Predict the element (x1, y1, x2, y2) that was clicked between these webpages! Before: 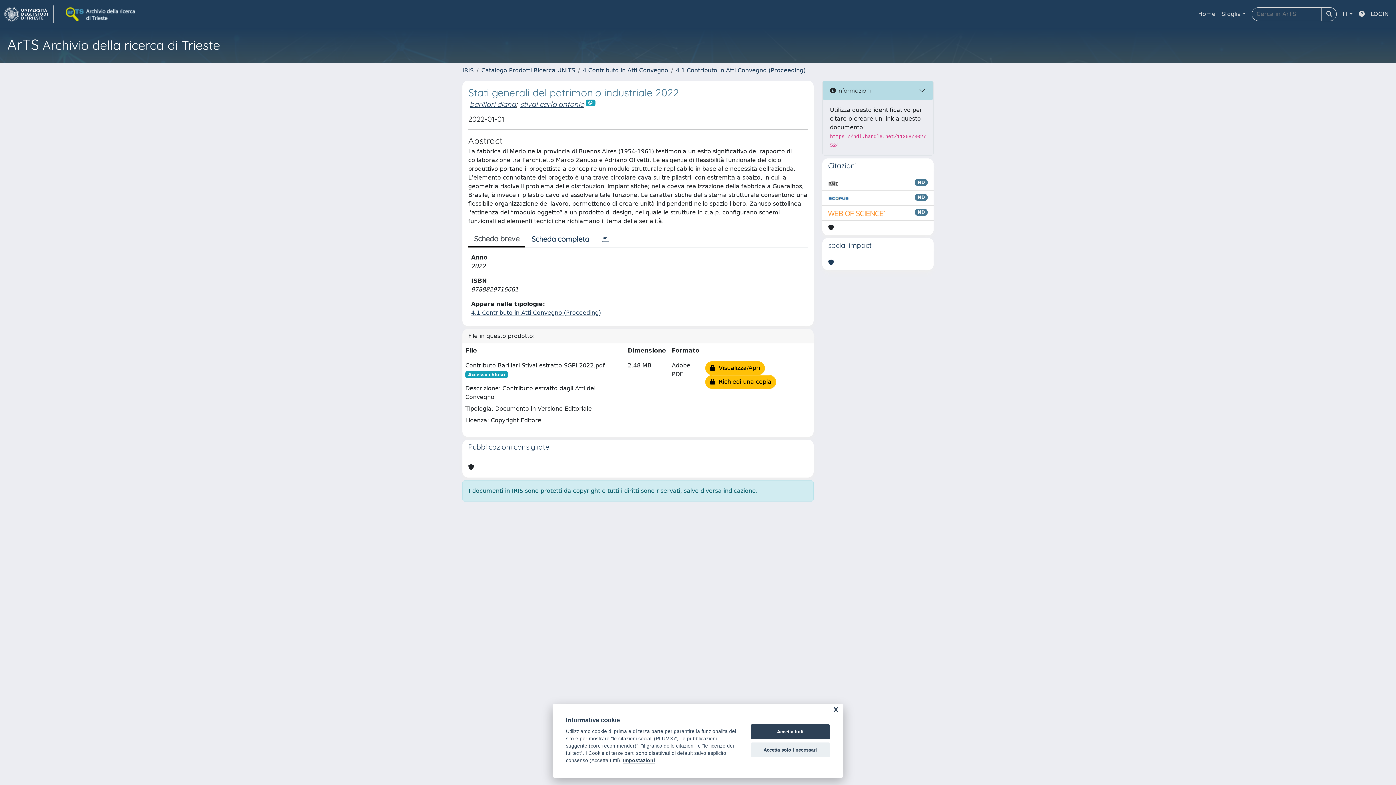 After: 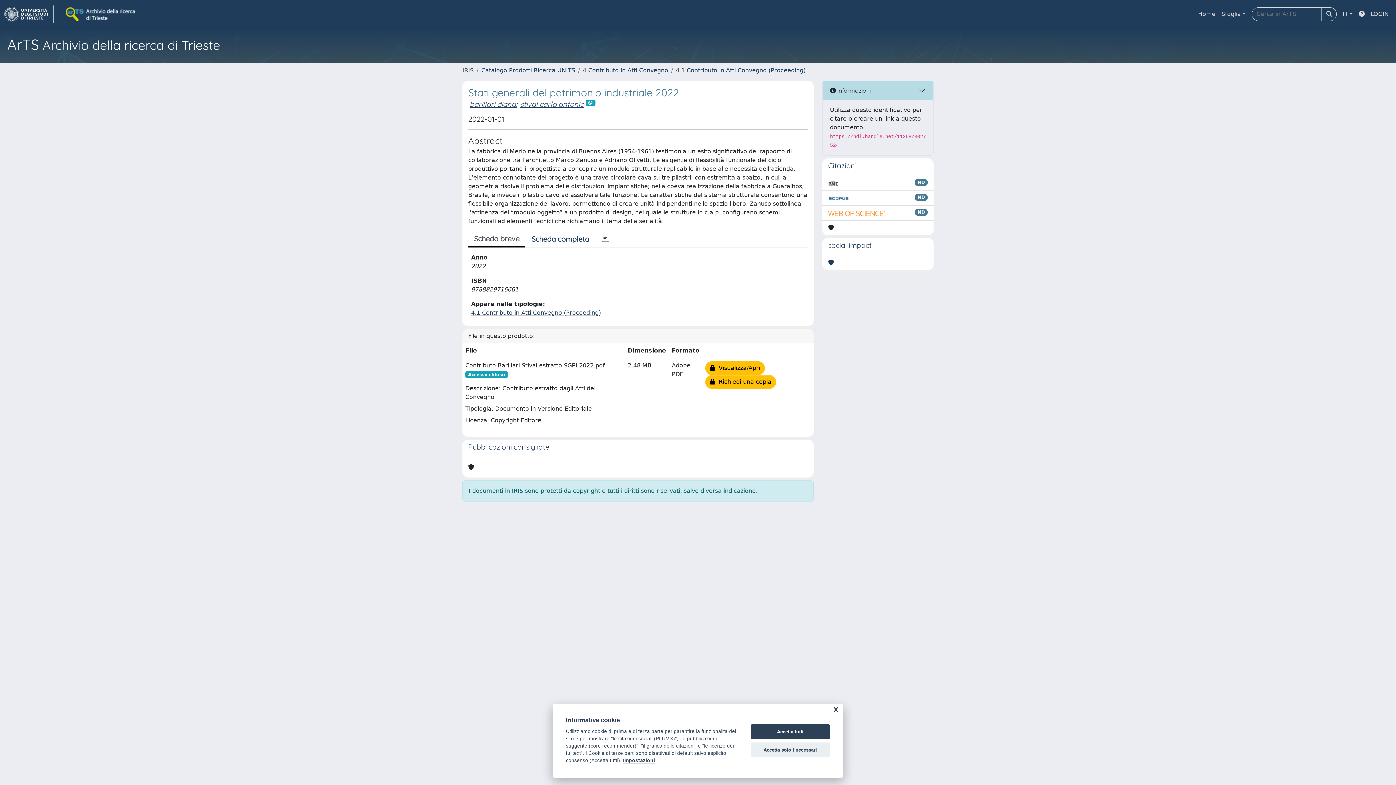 Action: bbox: (828, 208, 886, 217)